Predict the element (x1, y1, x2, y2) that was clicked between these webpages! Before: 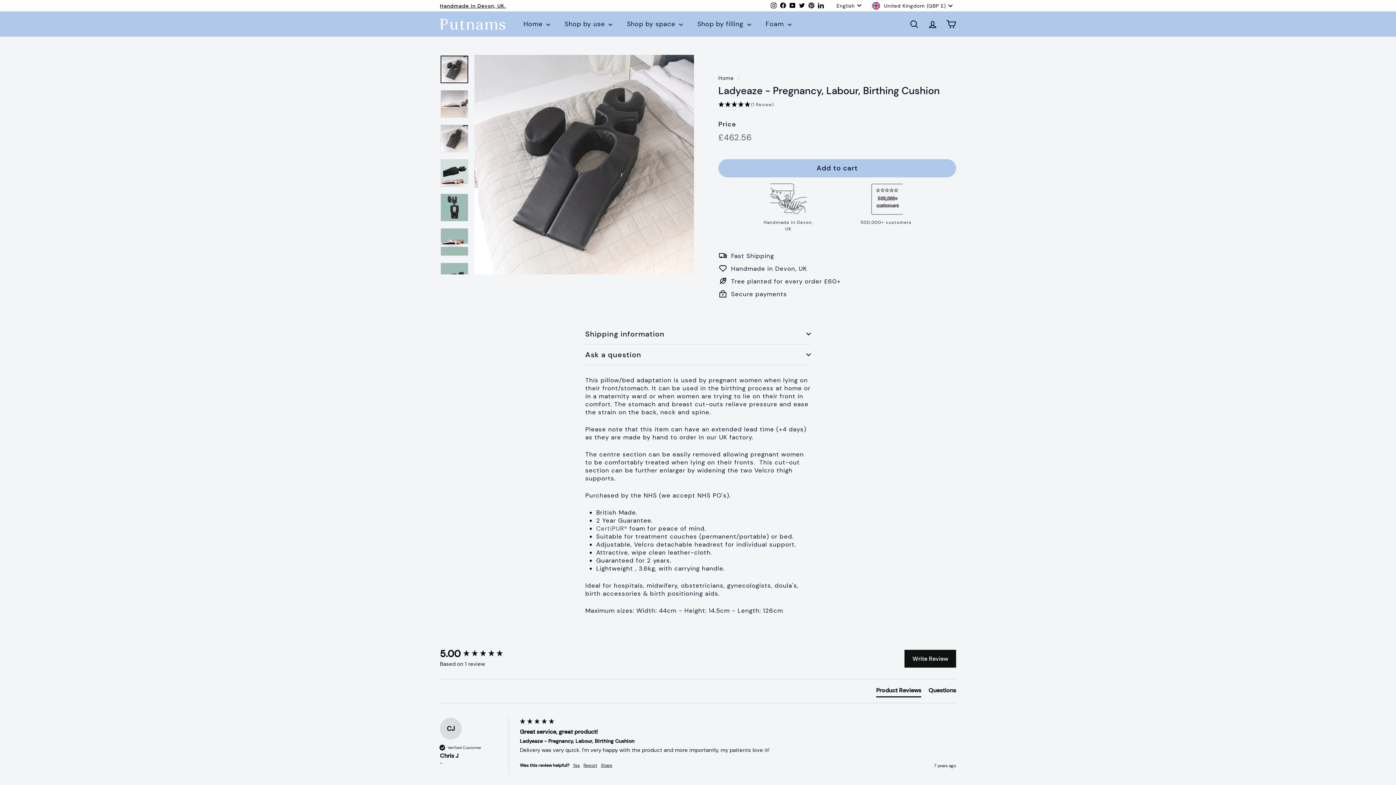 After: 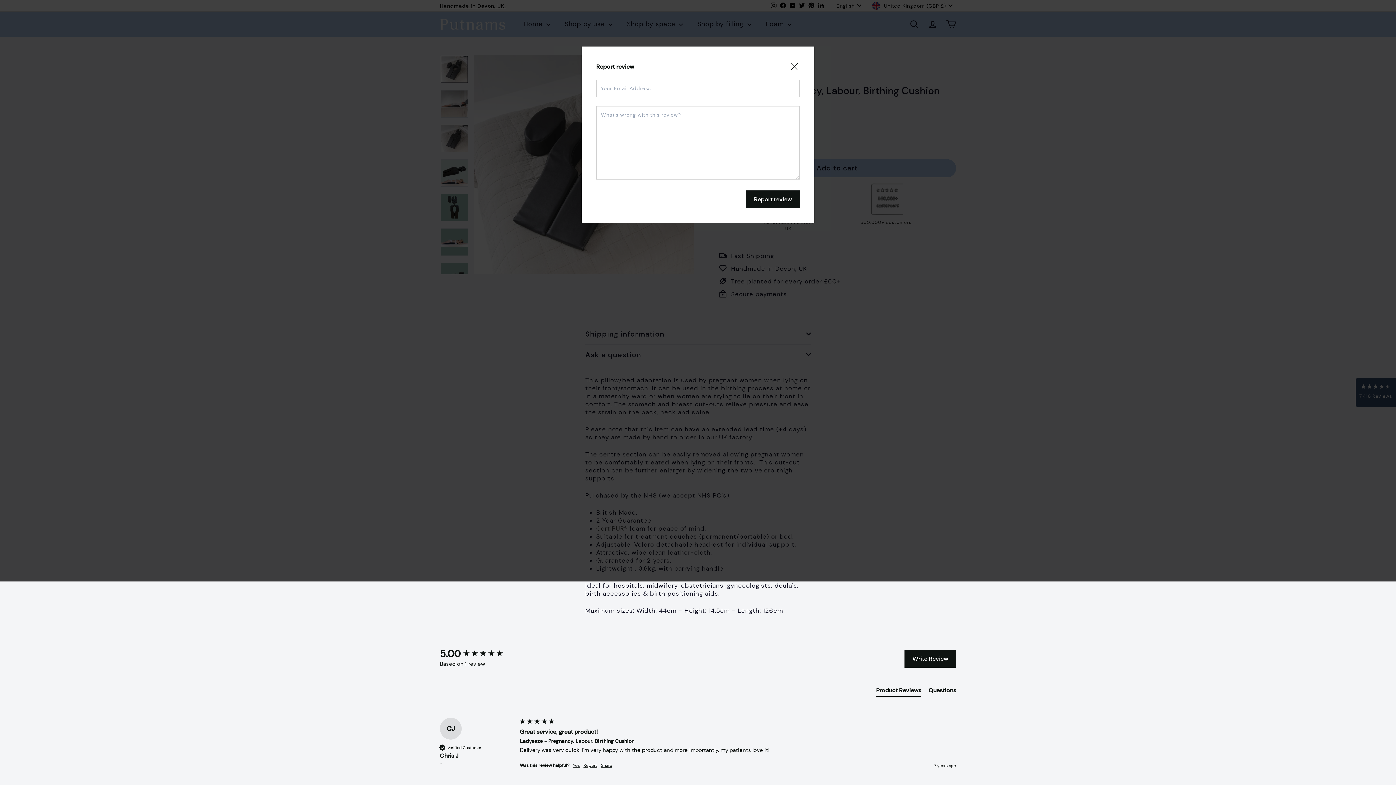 Action: label: Report bbox: (583, 762, 597, 768)